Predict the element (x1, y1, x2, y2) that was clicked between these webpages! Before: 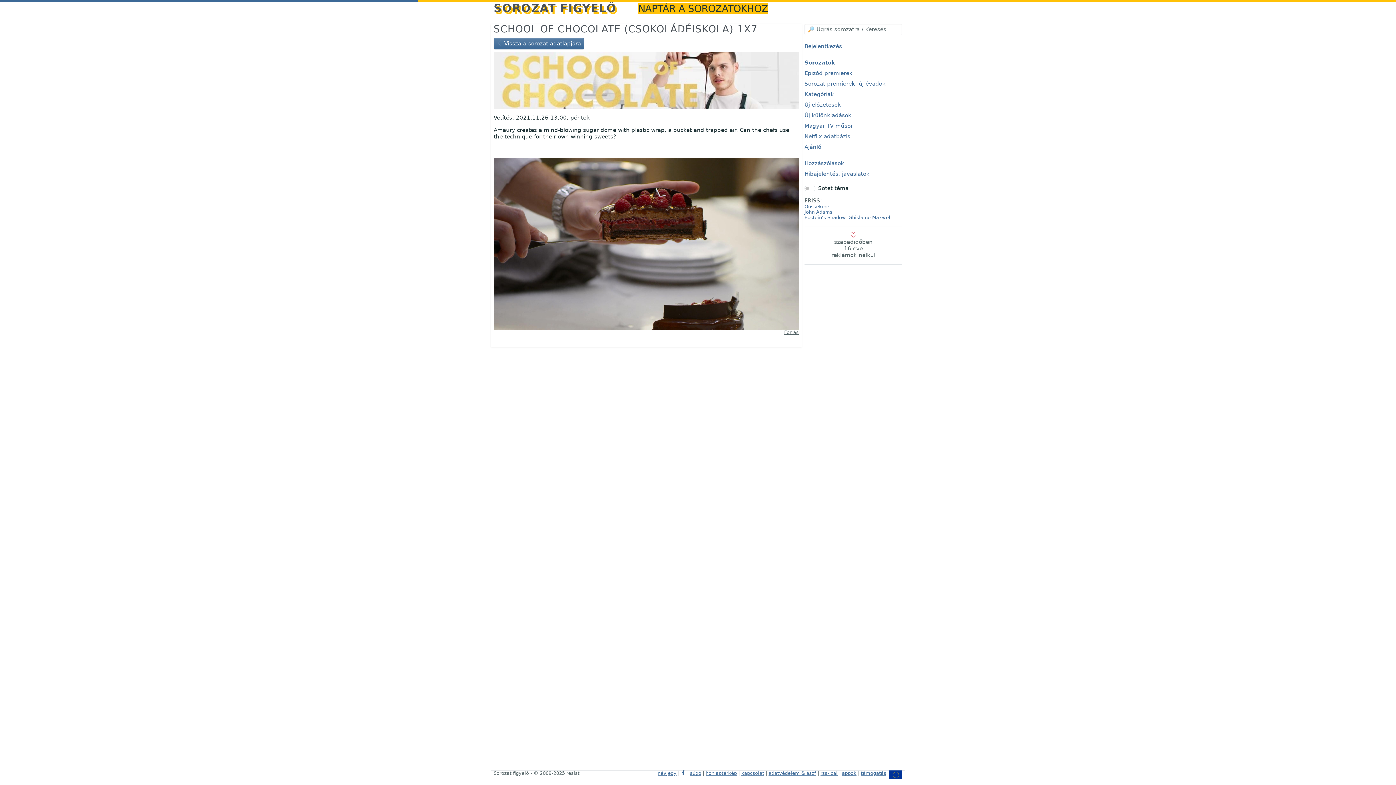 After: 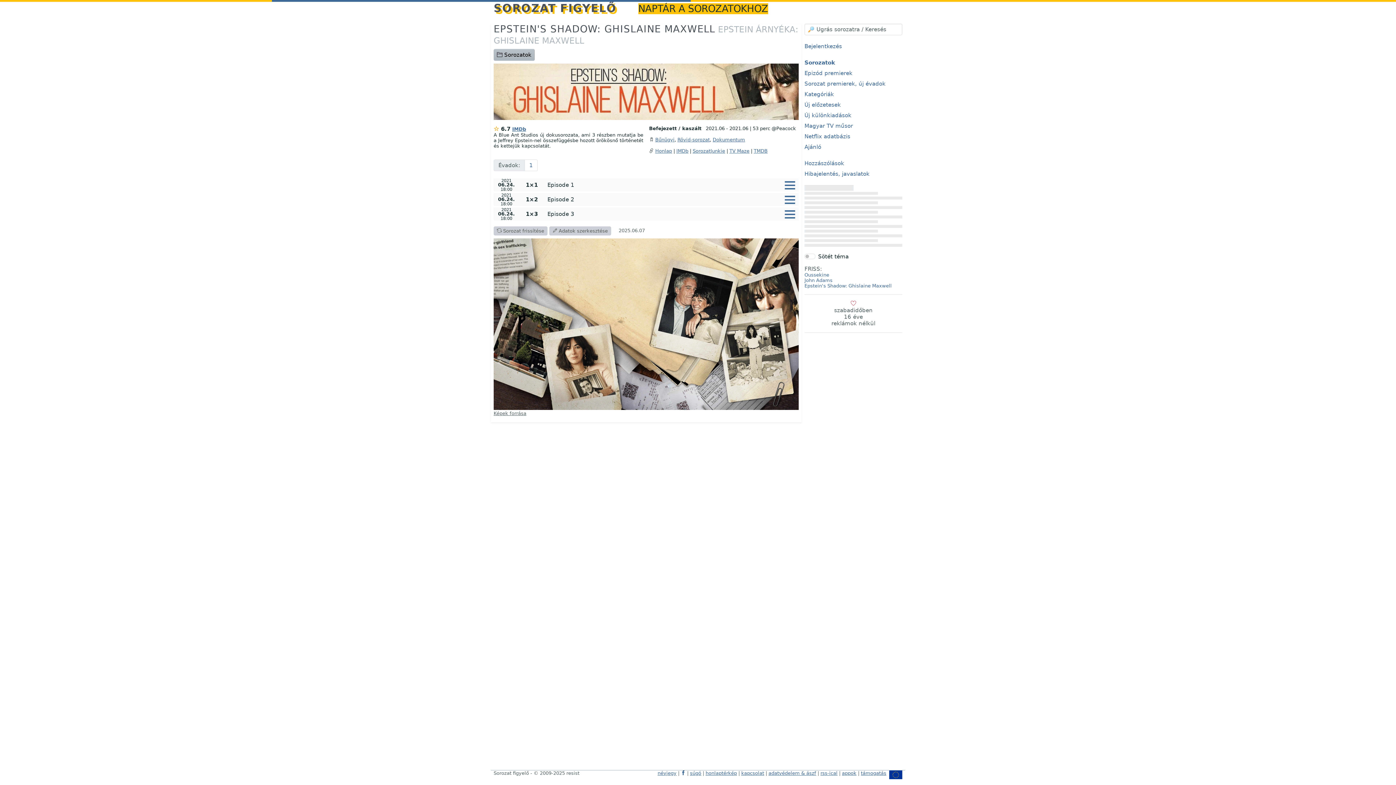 Action: label: Epstein's Shadow: Ghislaine Maxwell bbox: (804, 214, 892, 220)